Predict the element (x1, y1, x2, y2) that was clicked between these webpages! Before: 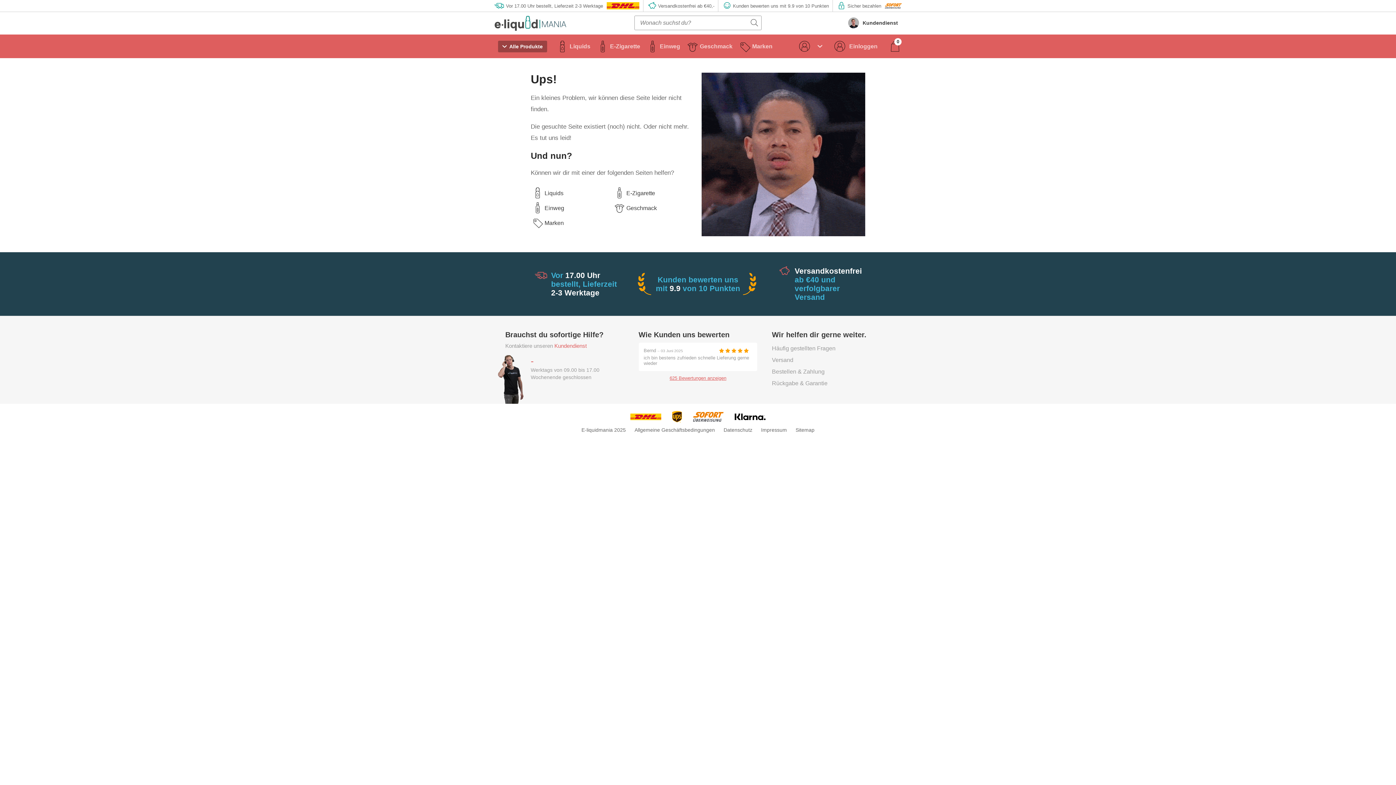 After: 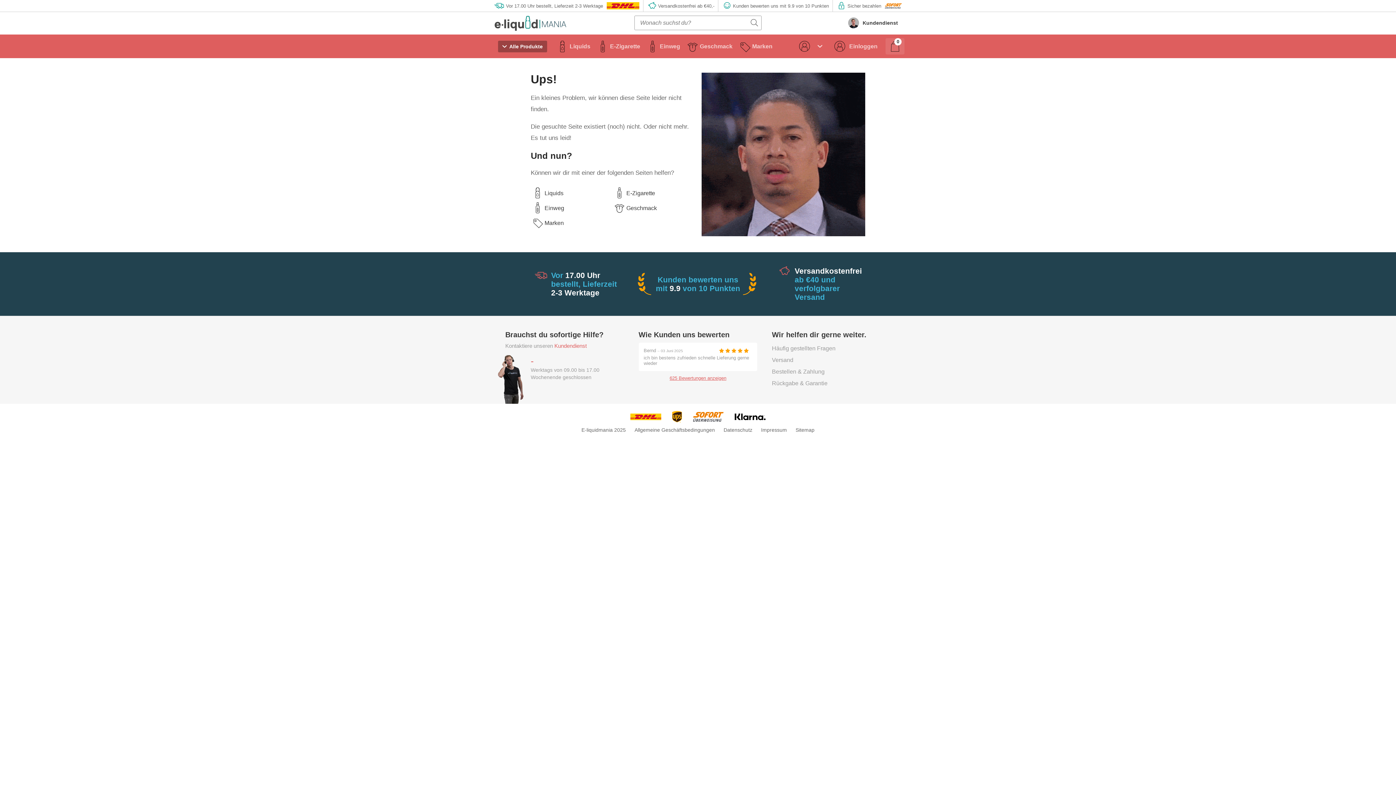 Action: label: Winkelwagen bbox: (885, 34, 905, 58)